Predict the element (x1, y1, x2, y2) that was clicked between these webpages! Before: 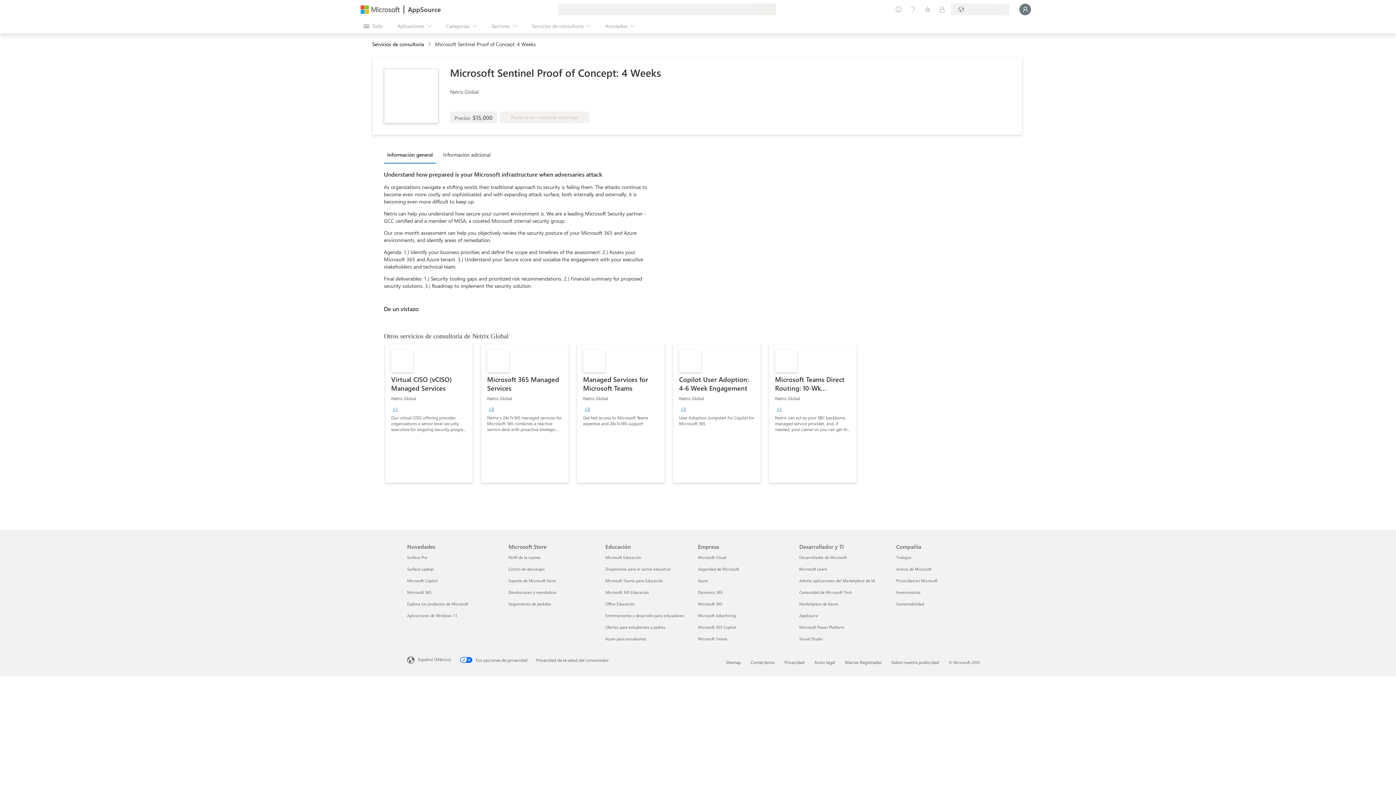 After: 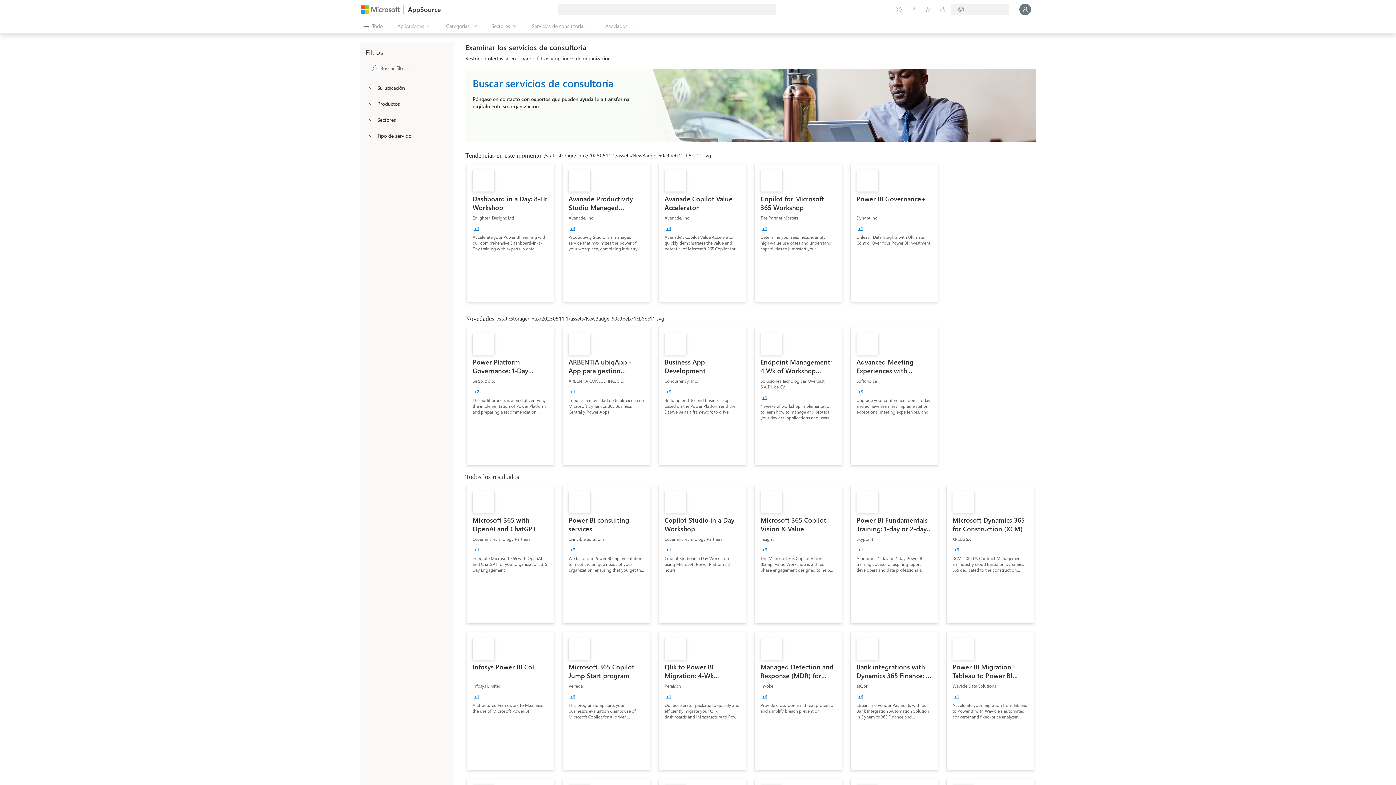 Action: bbox: (372, 40, 427, 47) label: Servicios de consultoría